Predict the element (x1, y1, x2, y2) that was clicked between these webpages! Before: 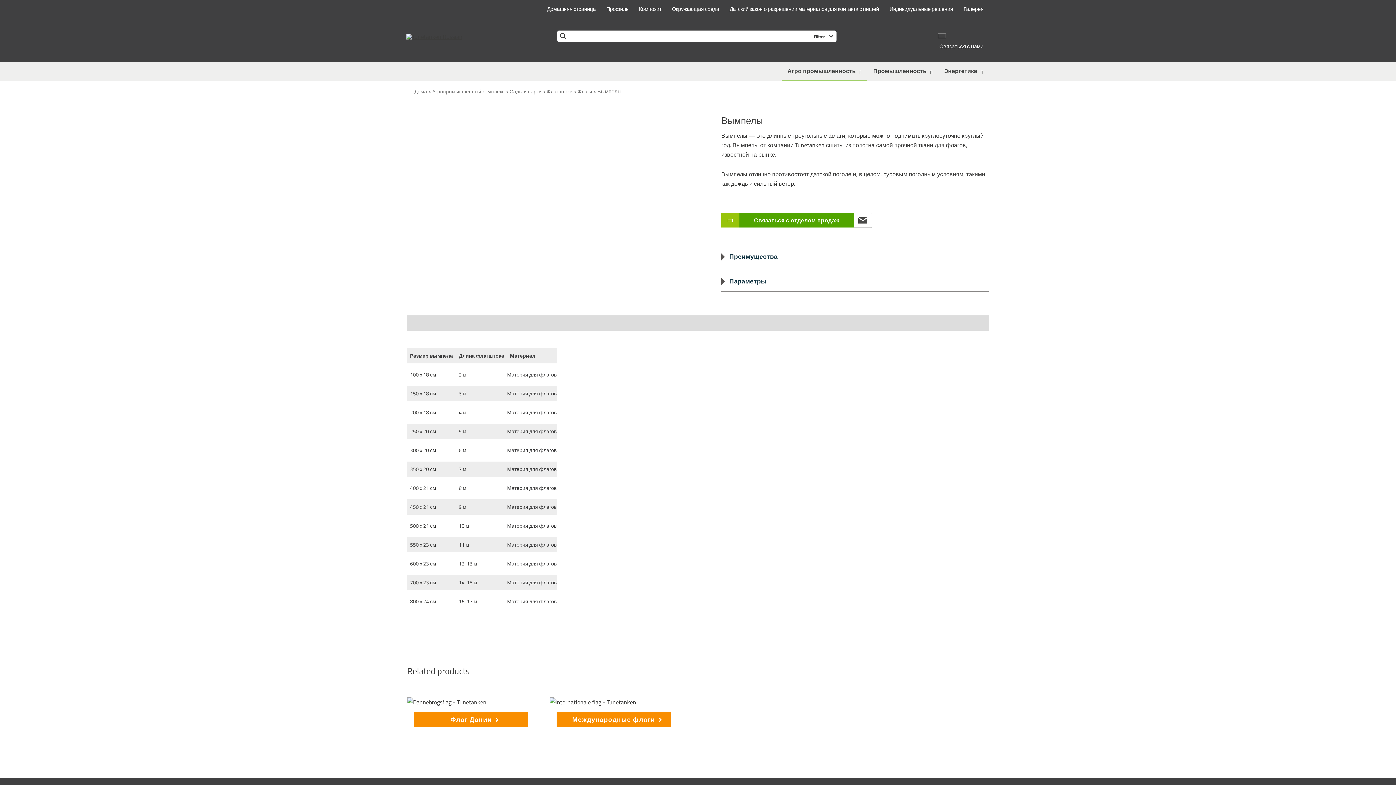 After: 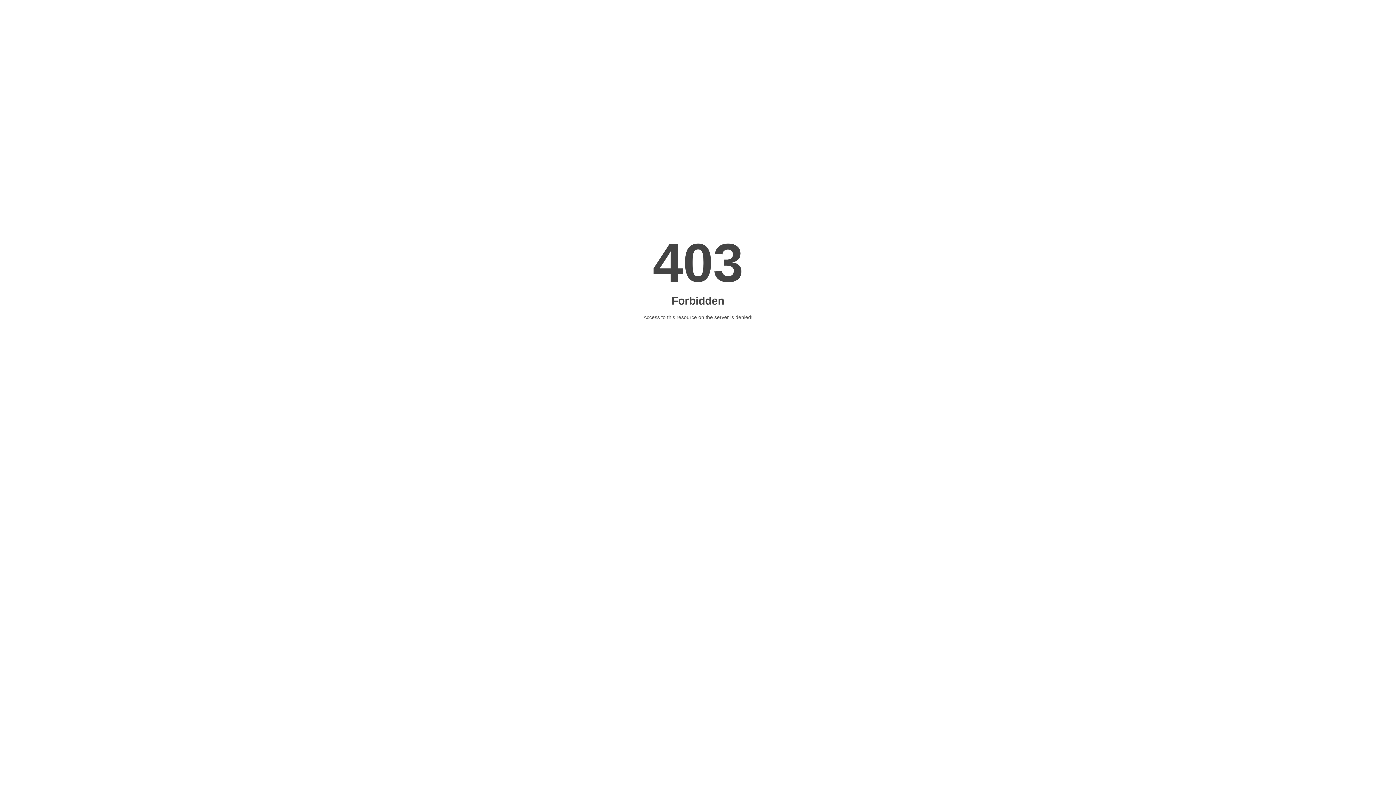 Action: label: Индивидуальные решения bbox: (884, 0, 958, 18)